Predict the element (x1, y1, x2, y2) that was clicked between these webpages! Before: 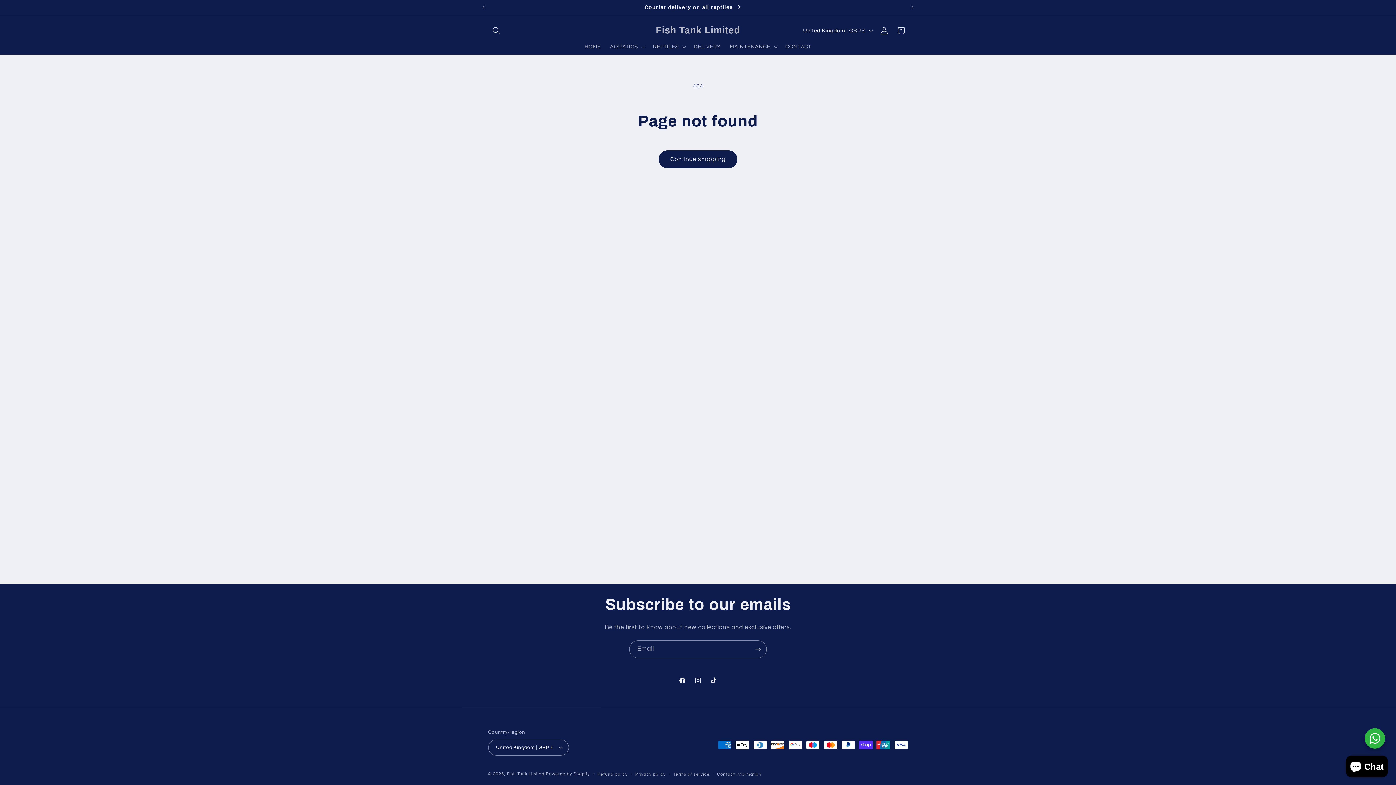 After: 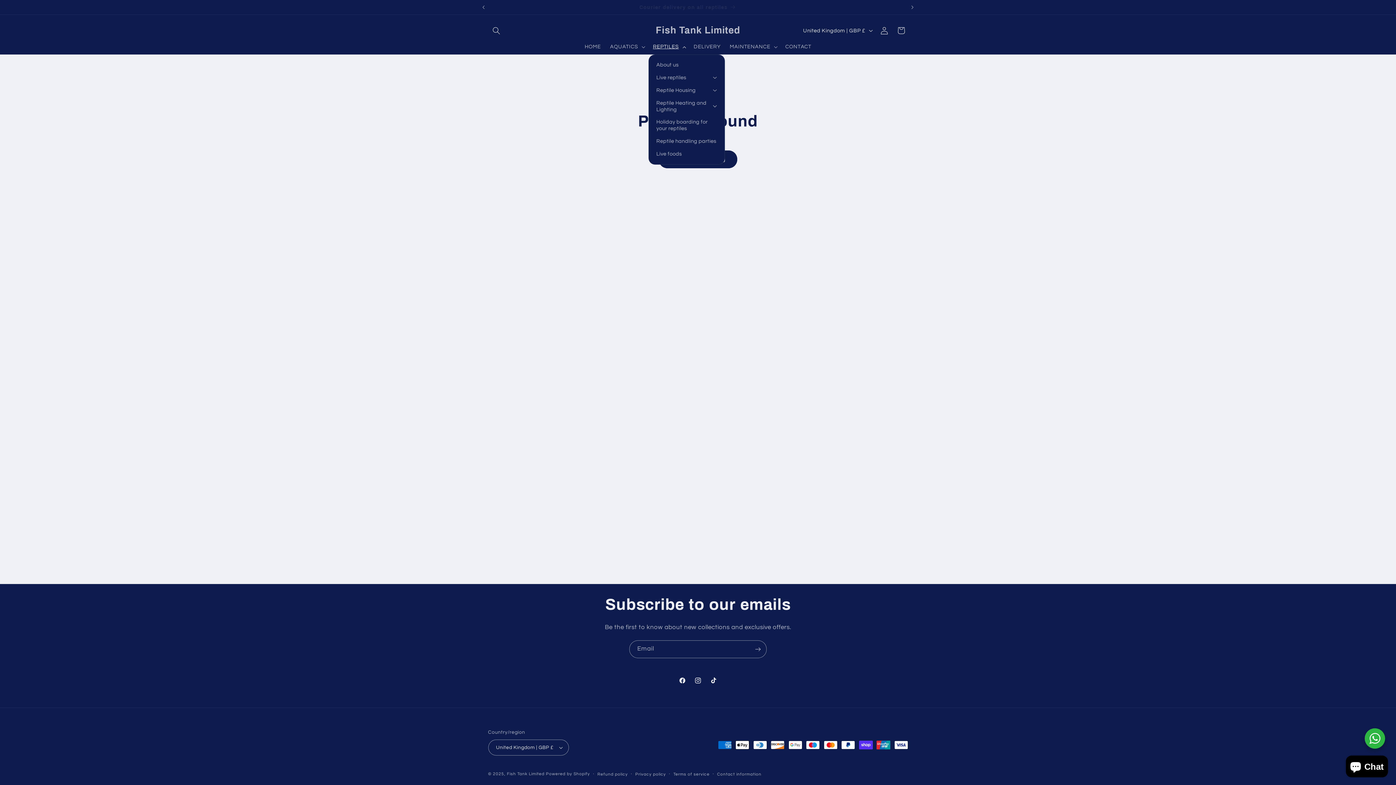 Action: bbox: (648, 38, 689, 54) label: REPTILES